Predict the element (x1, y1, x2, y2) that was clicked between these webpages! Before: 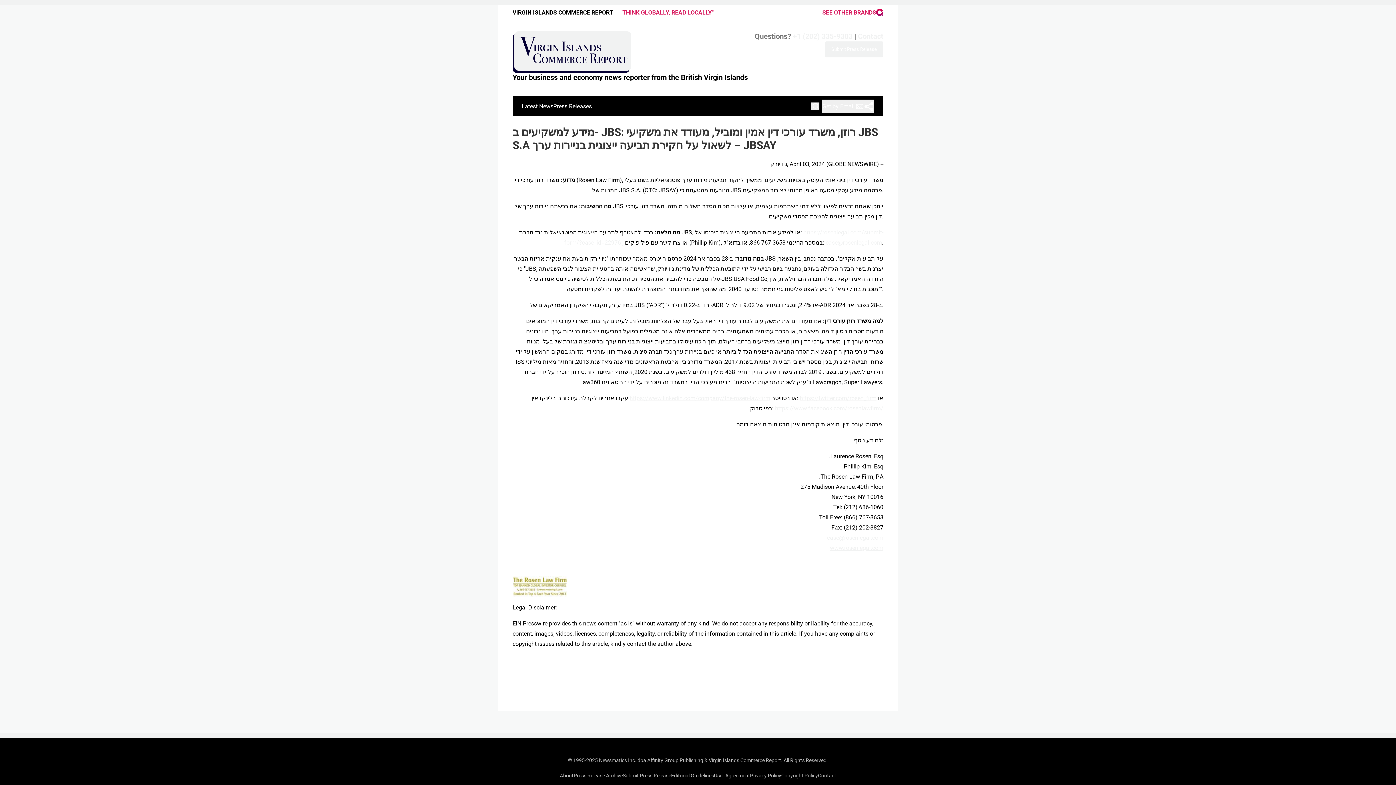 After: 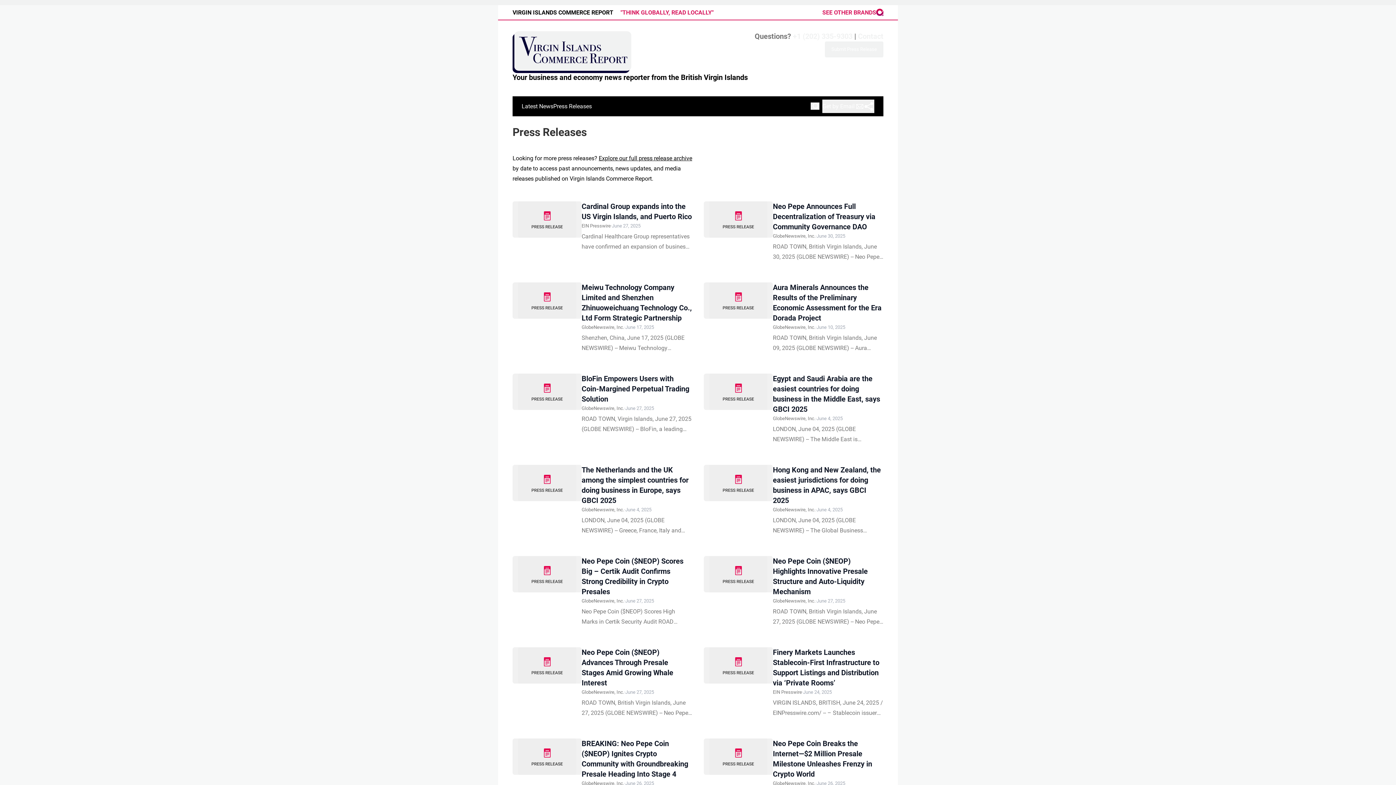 Action: label: Press Releases bbox: (553, 102, 592, 109)